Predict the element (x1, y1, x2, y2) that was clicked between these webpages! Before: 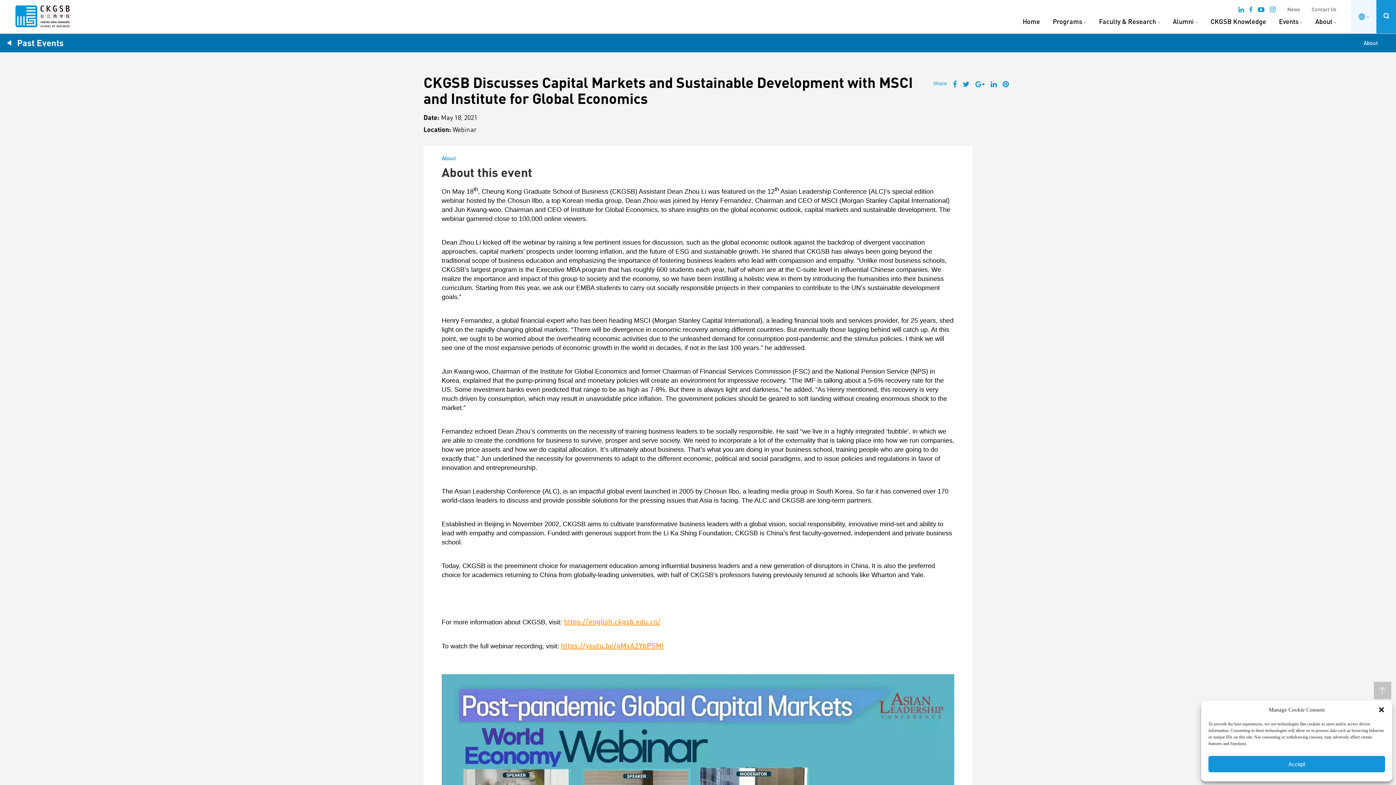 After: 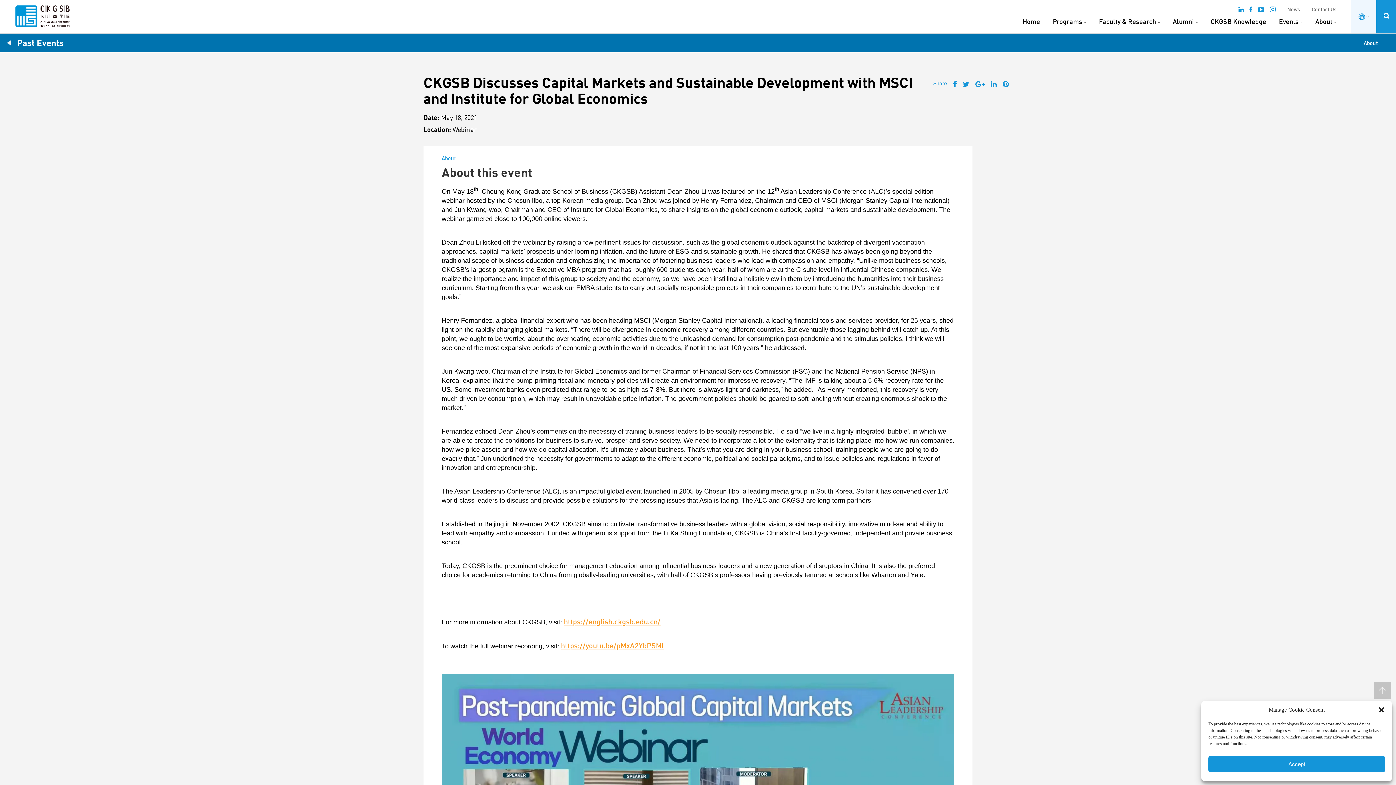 Action: bbox: (1238, 5, 1244, 15)